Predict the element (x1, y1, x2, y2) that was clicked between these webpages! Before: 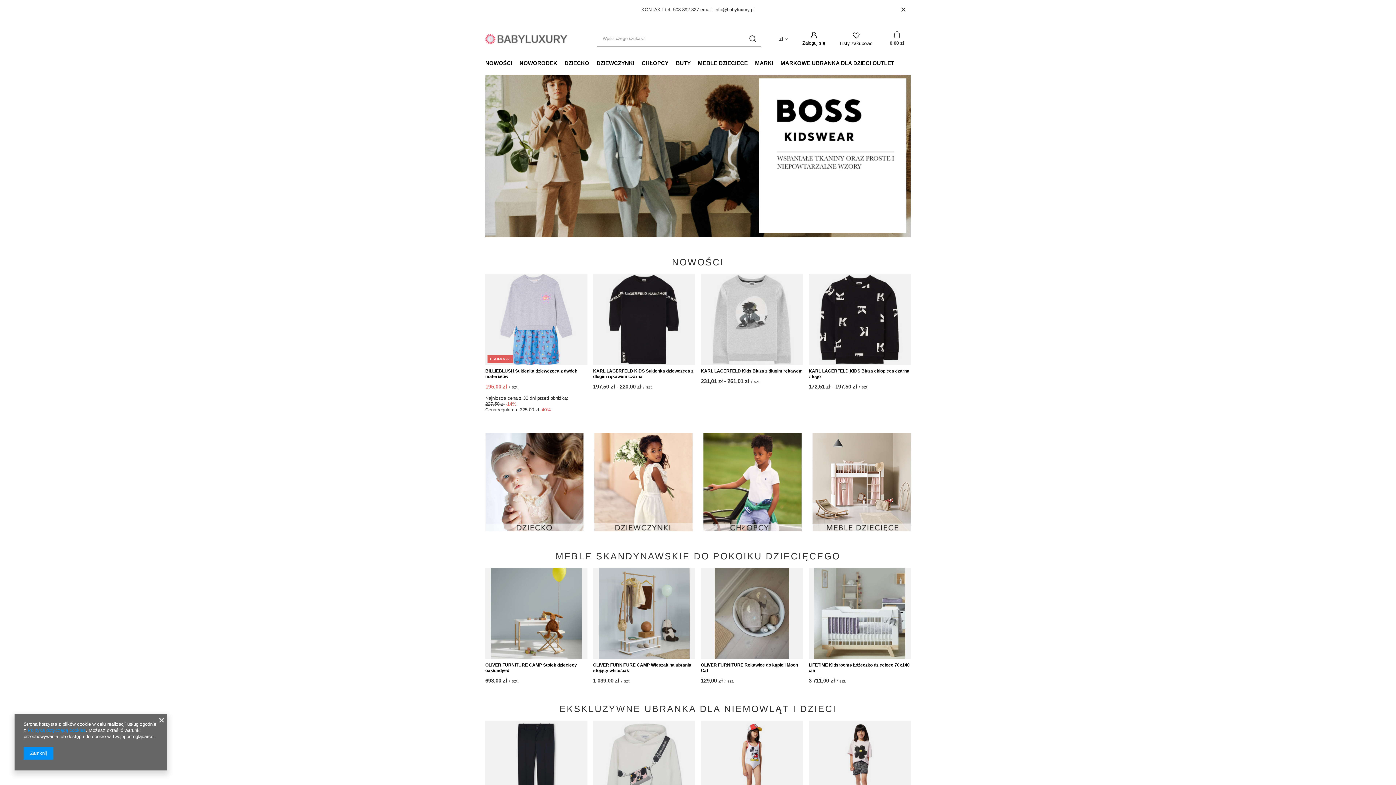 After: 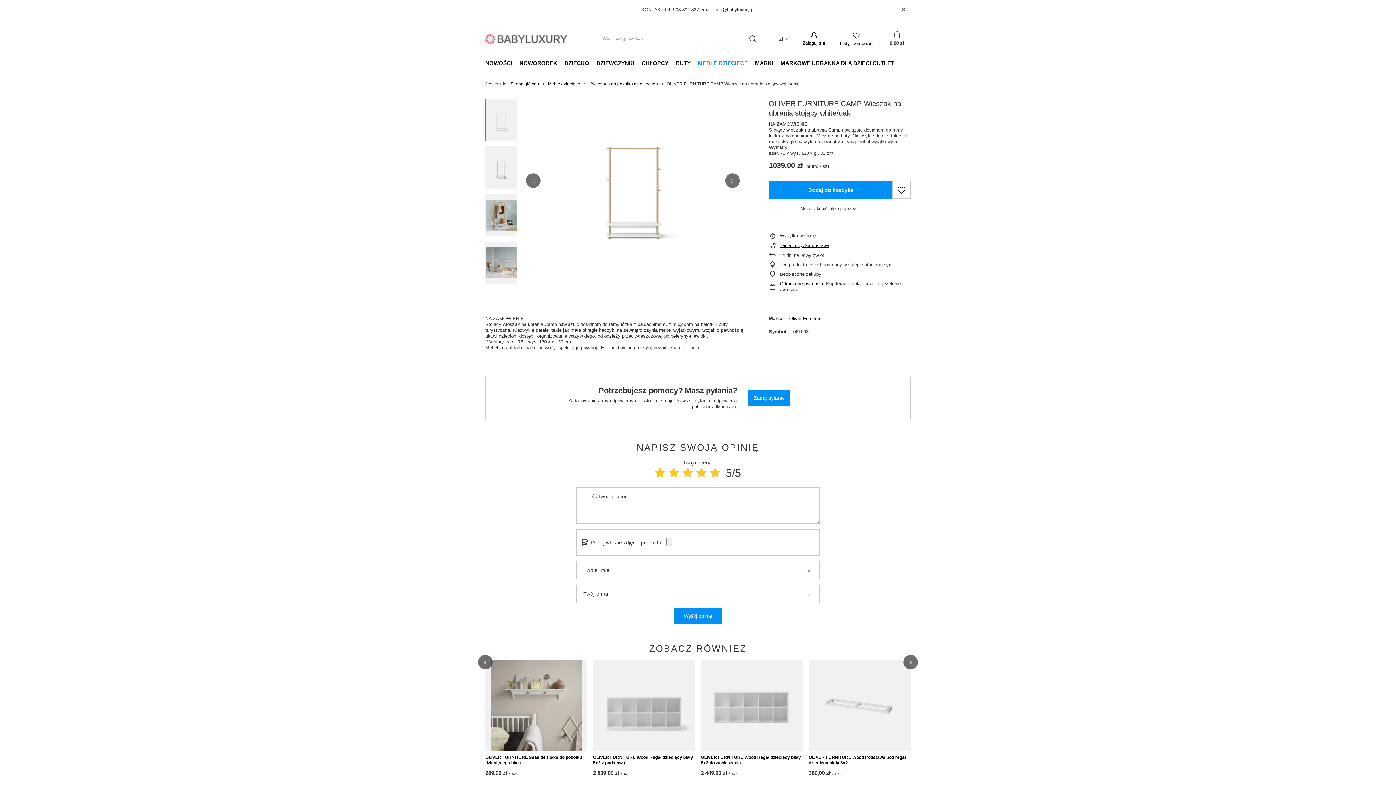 Action: bbox: (593, 662, 695, 673) label: OLIVER FURNITURE CAMP Wieszak na ubrania stojący white/oak